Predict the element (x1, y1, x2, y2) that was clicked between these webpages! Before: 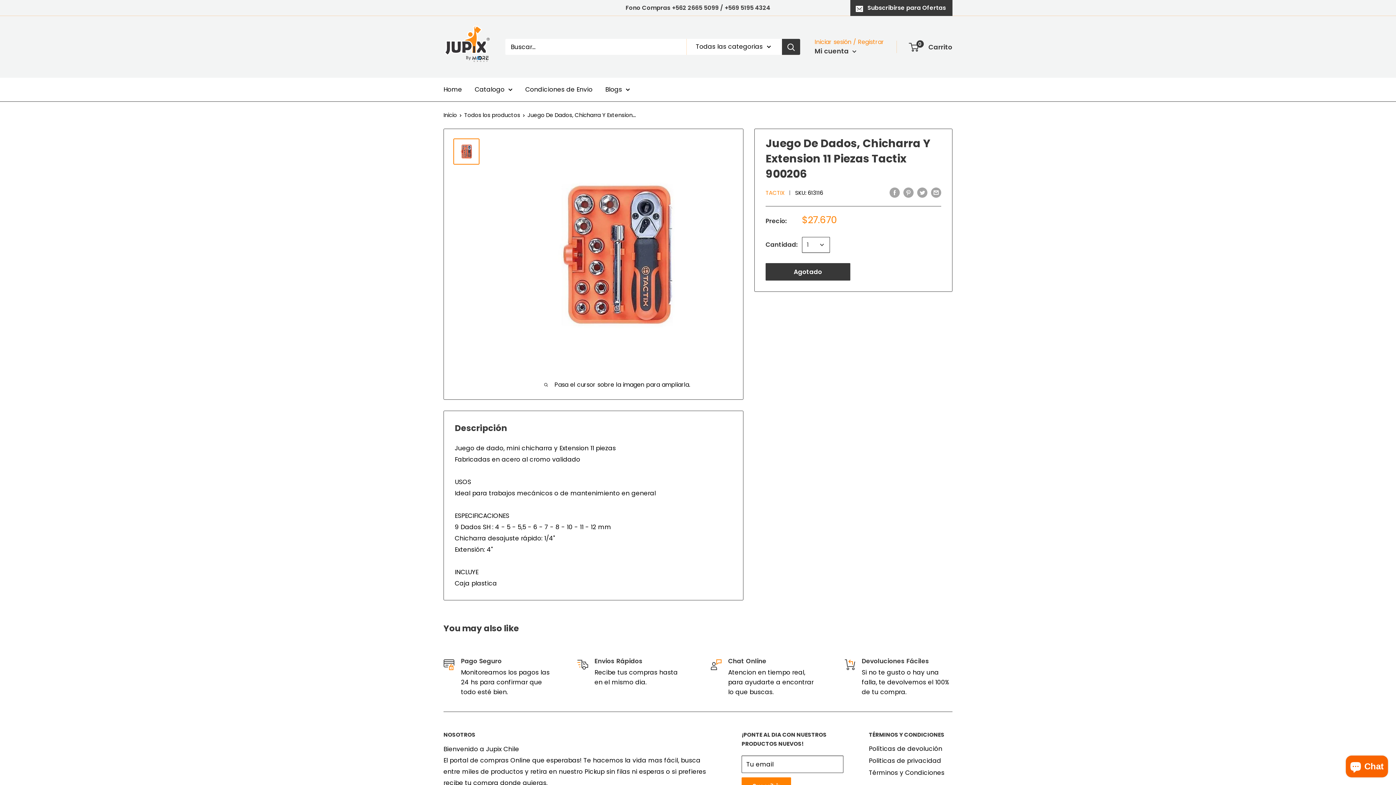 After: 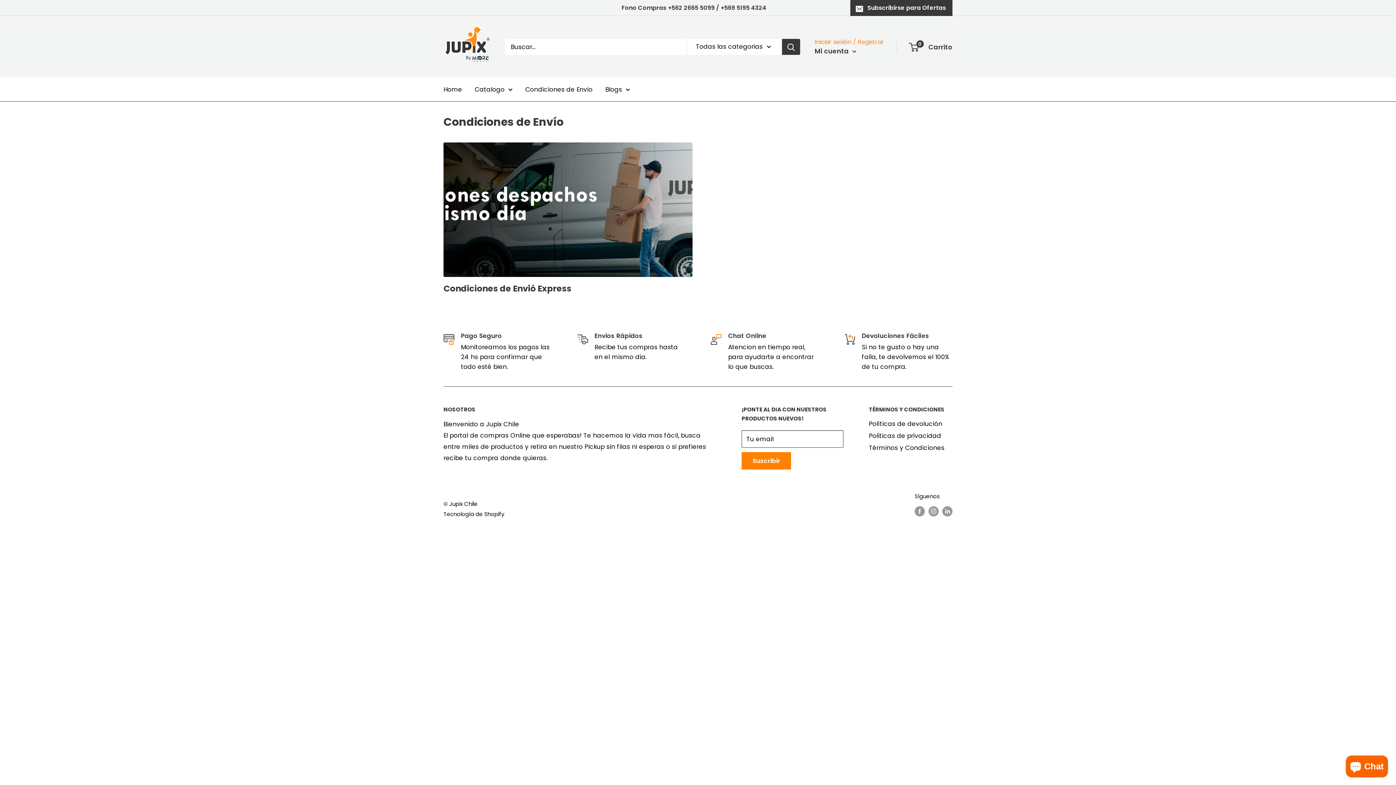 Action: label: Condiciones de Envio bbox: (525, 84, 592, 95)